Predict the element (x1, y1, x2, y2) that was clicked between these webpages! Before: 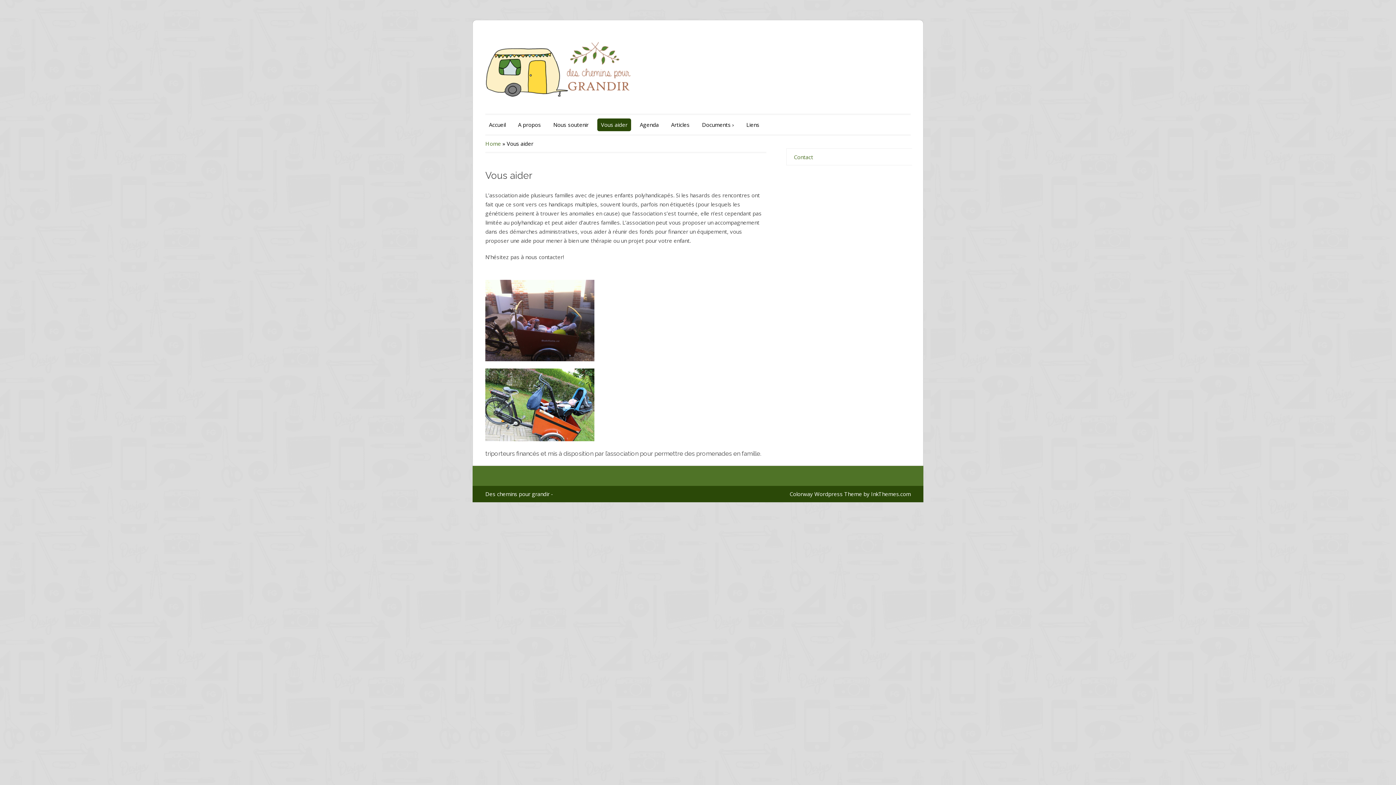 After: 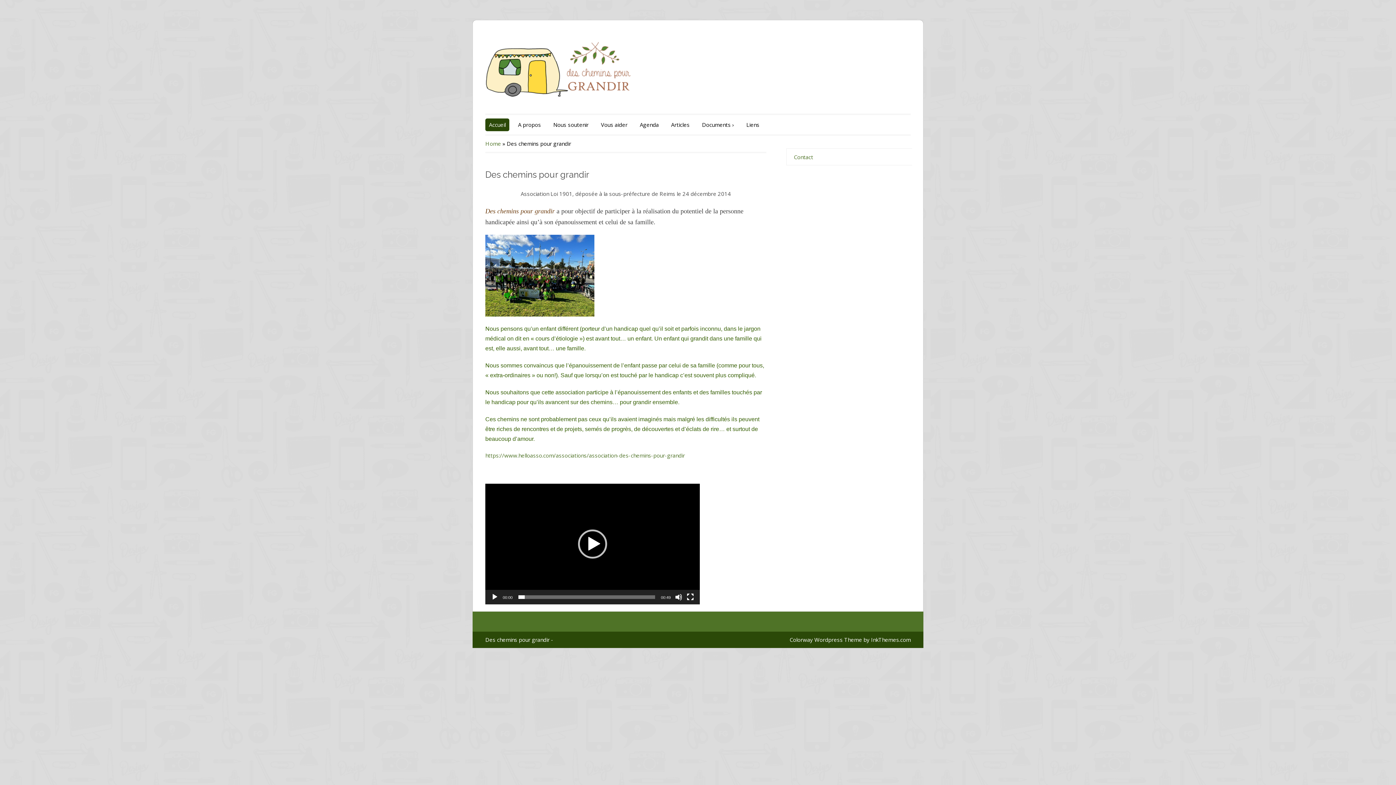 Action: bbox: (485, 65, 630, 72)